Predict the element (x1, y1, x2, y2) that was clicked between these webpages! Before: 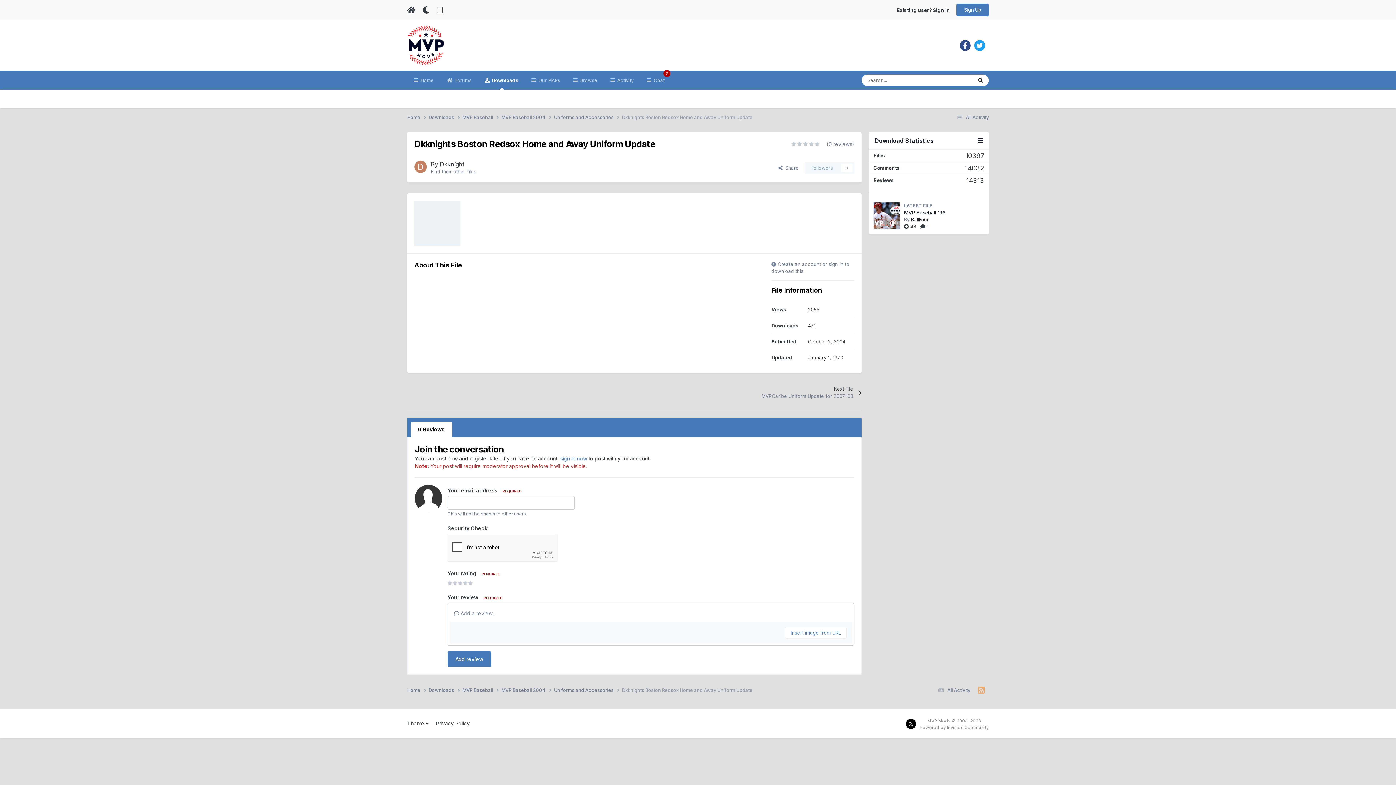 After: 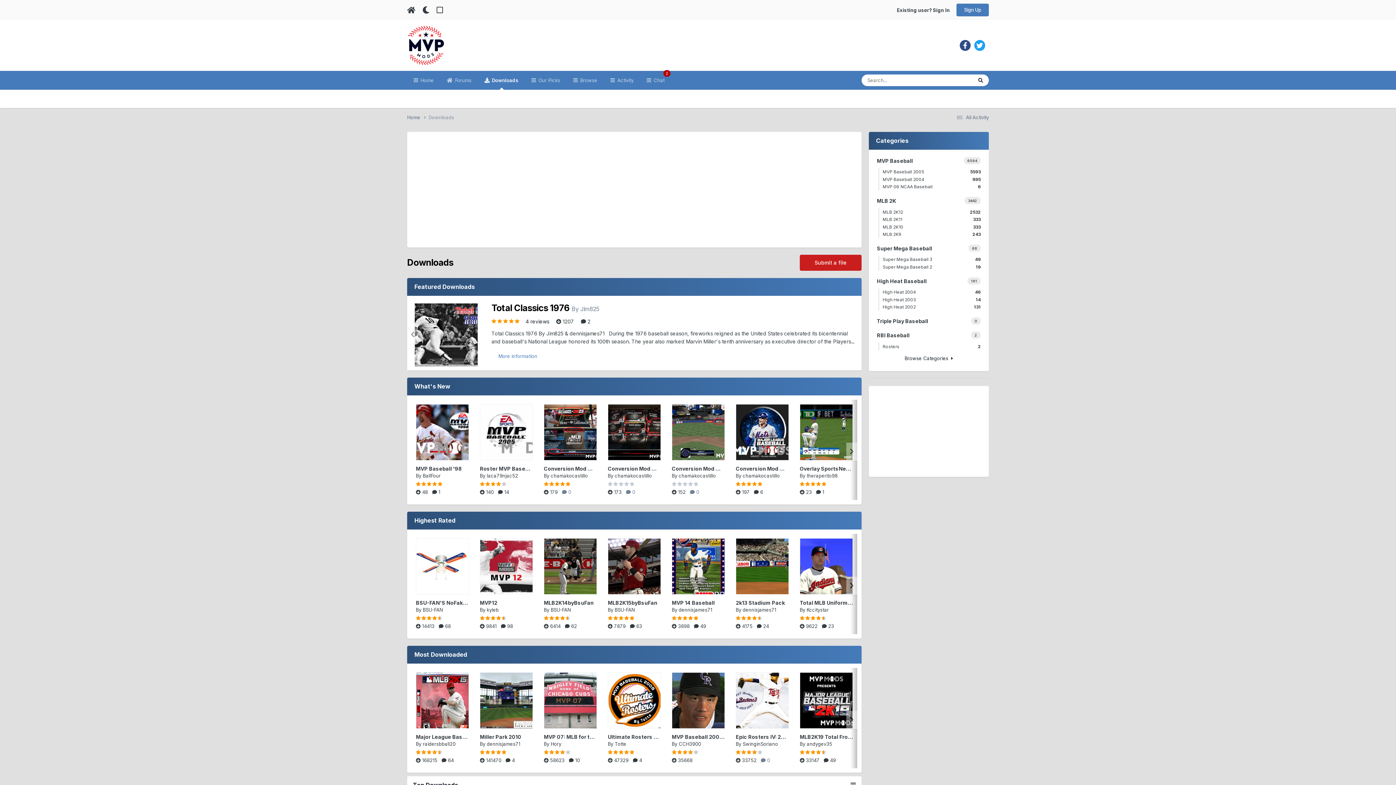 Action: bbox: (428, 687, 462, 694) label: Downloads 